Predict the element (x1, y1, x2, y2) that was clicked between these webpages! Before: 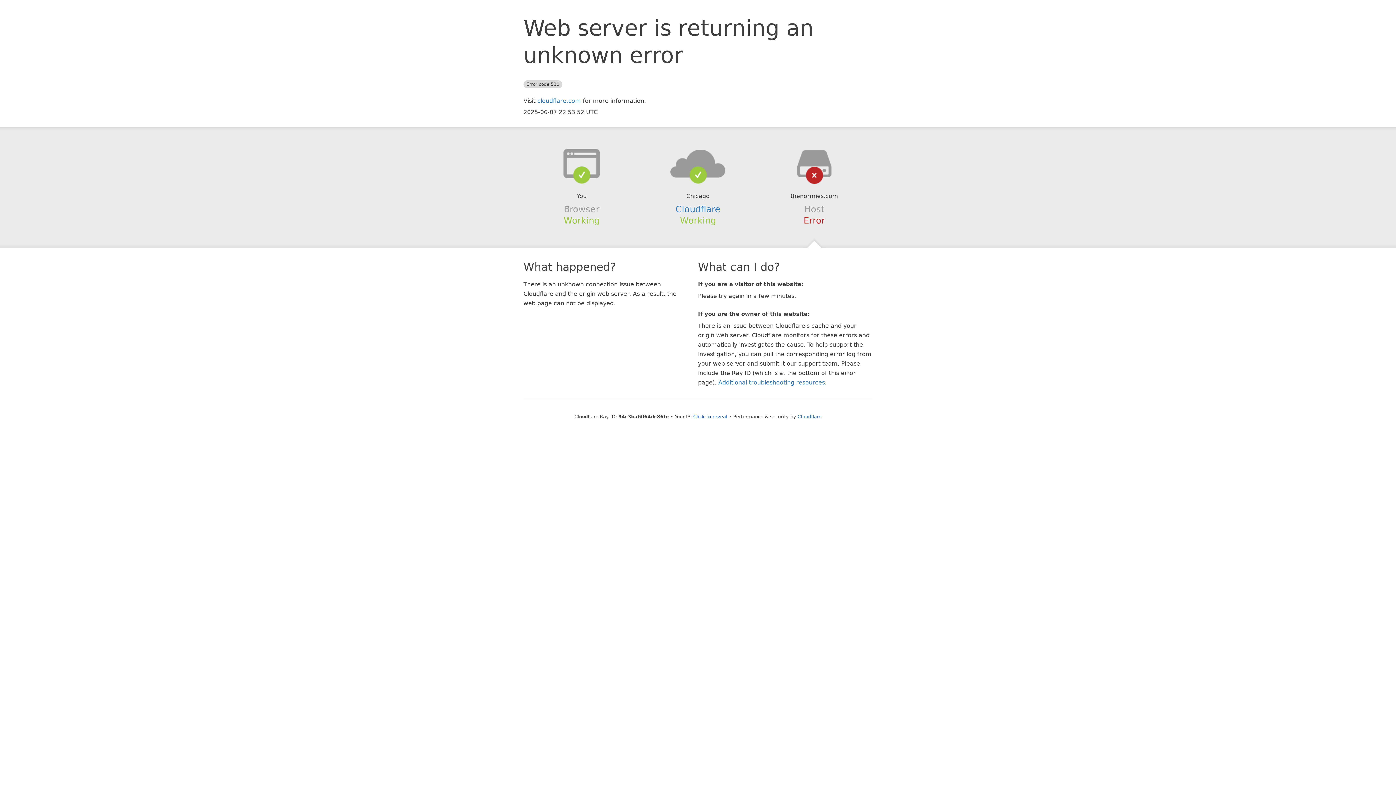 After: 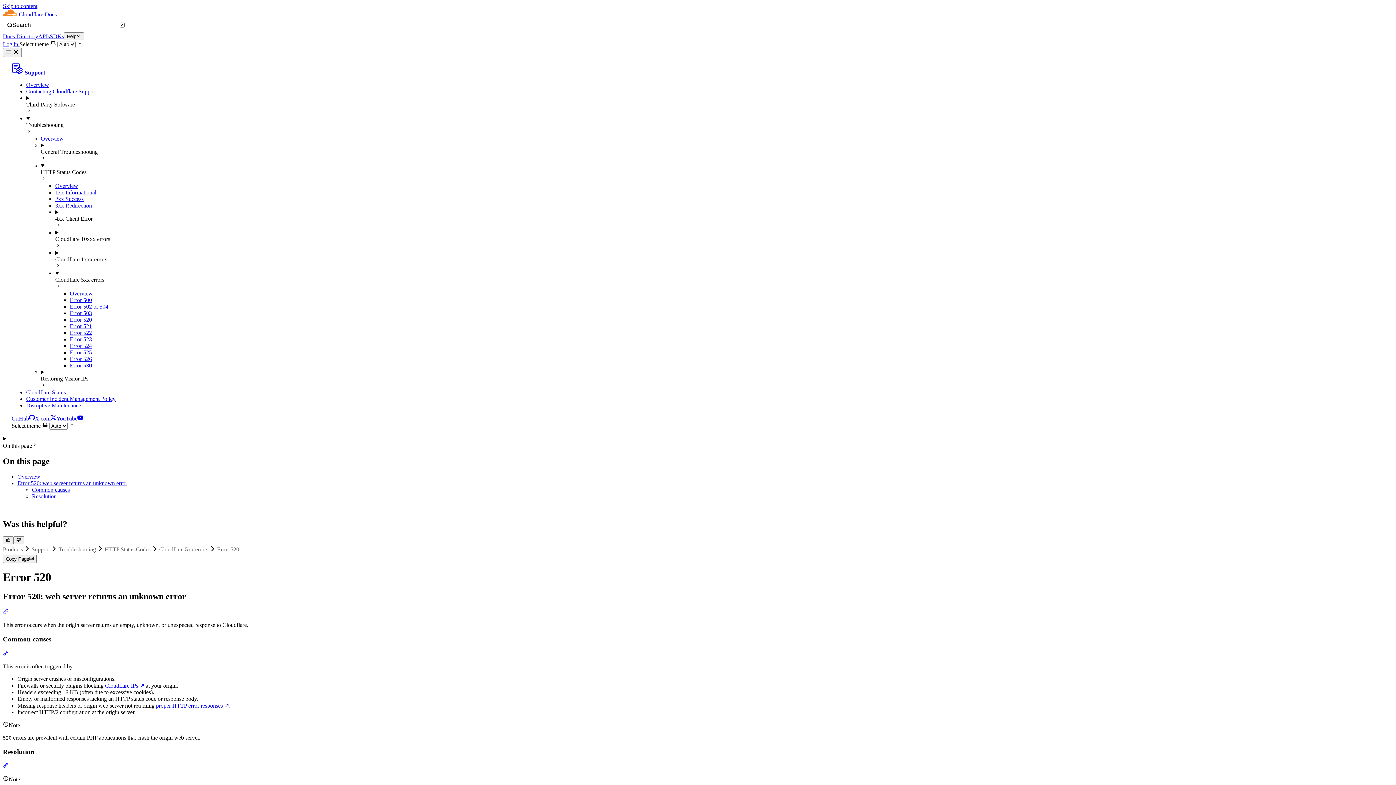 Action: label: Additional troubleshooting resources bbox: (718, 379, 825, 386)